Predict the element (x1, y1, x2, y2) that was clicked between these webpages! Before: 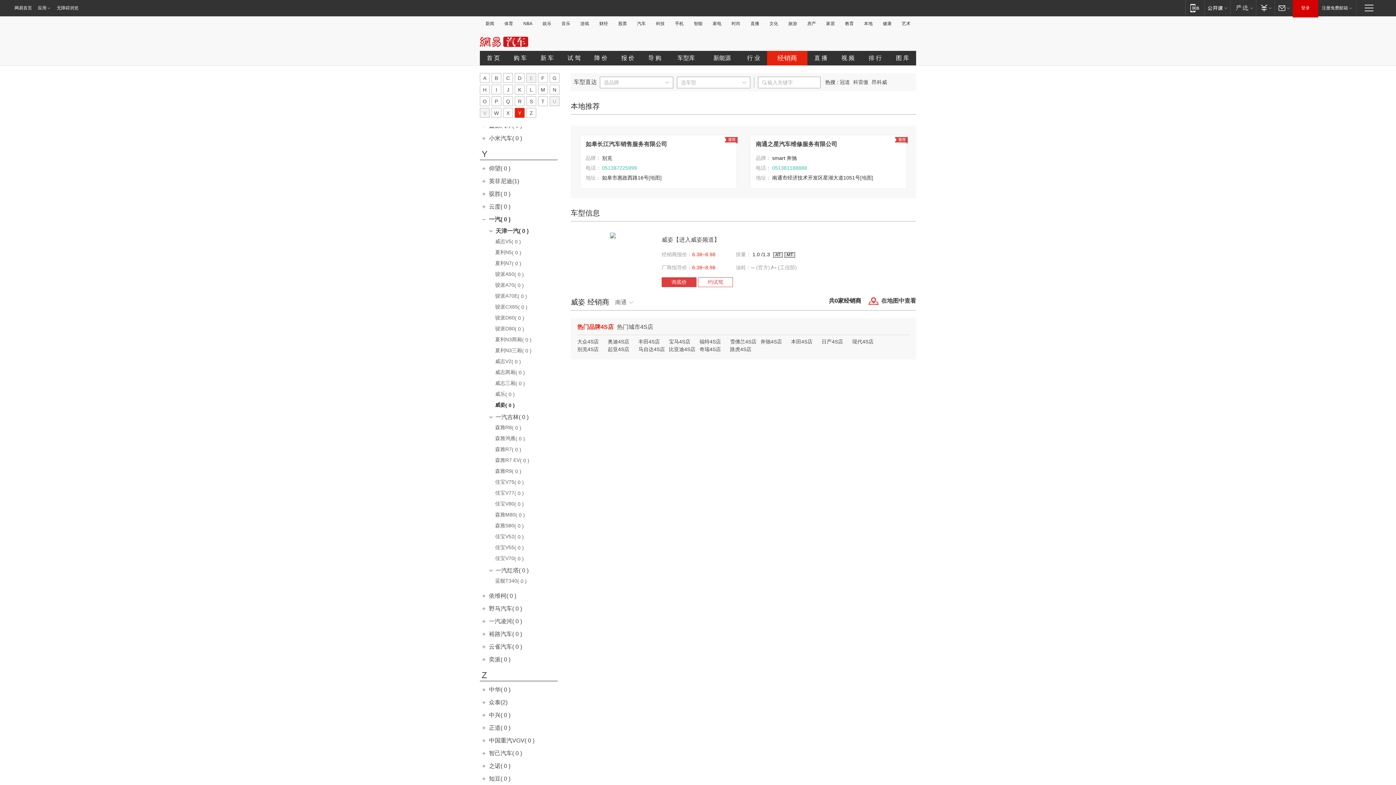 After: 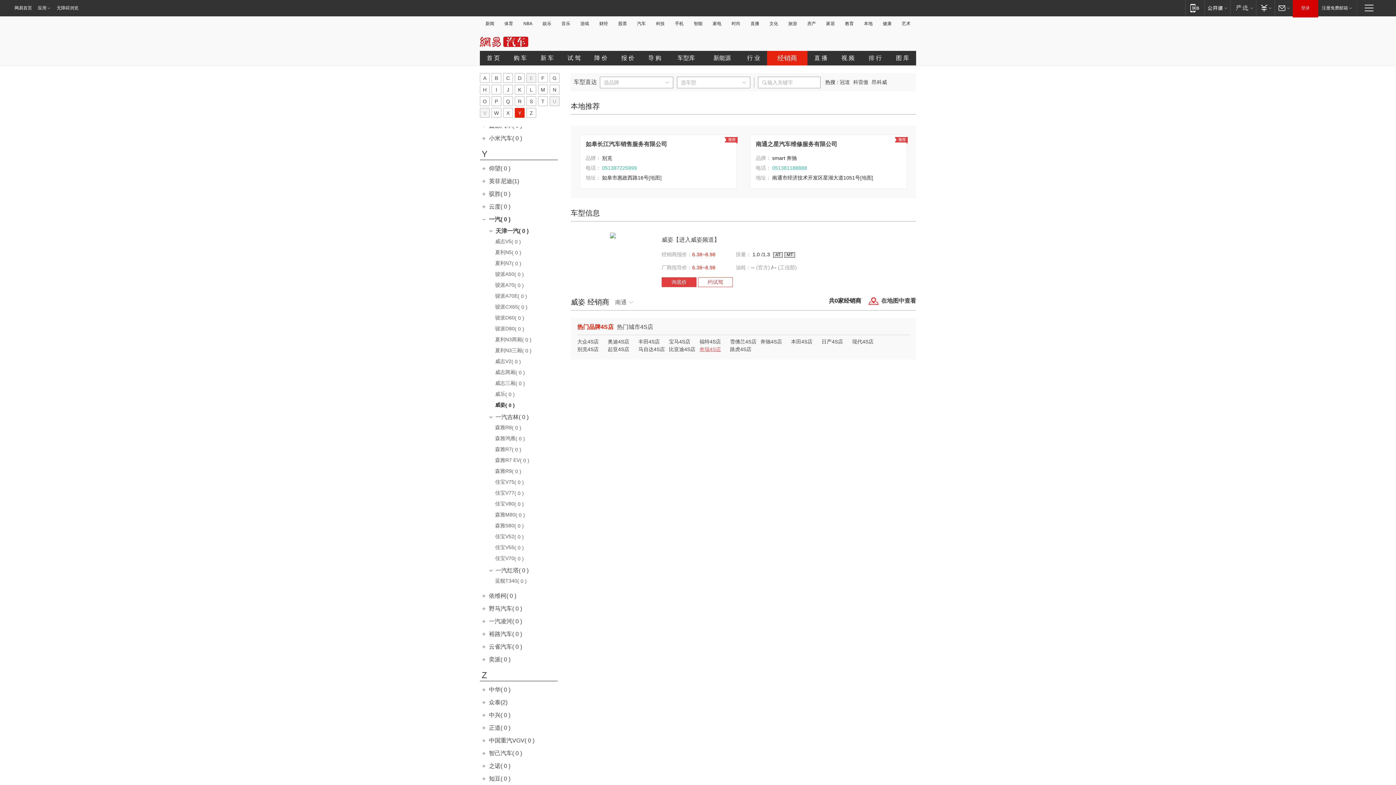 Action: label: 奇瑞4S店 bbox: (699, 346, 721, 352)